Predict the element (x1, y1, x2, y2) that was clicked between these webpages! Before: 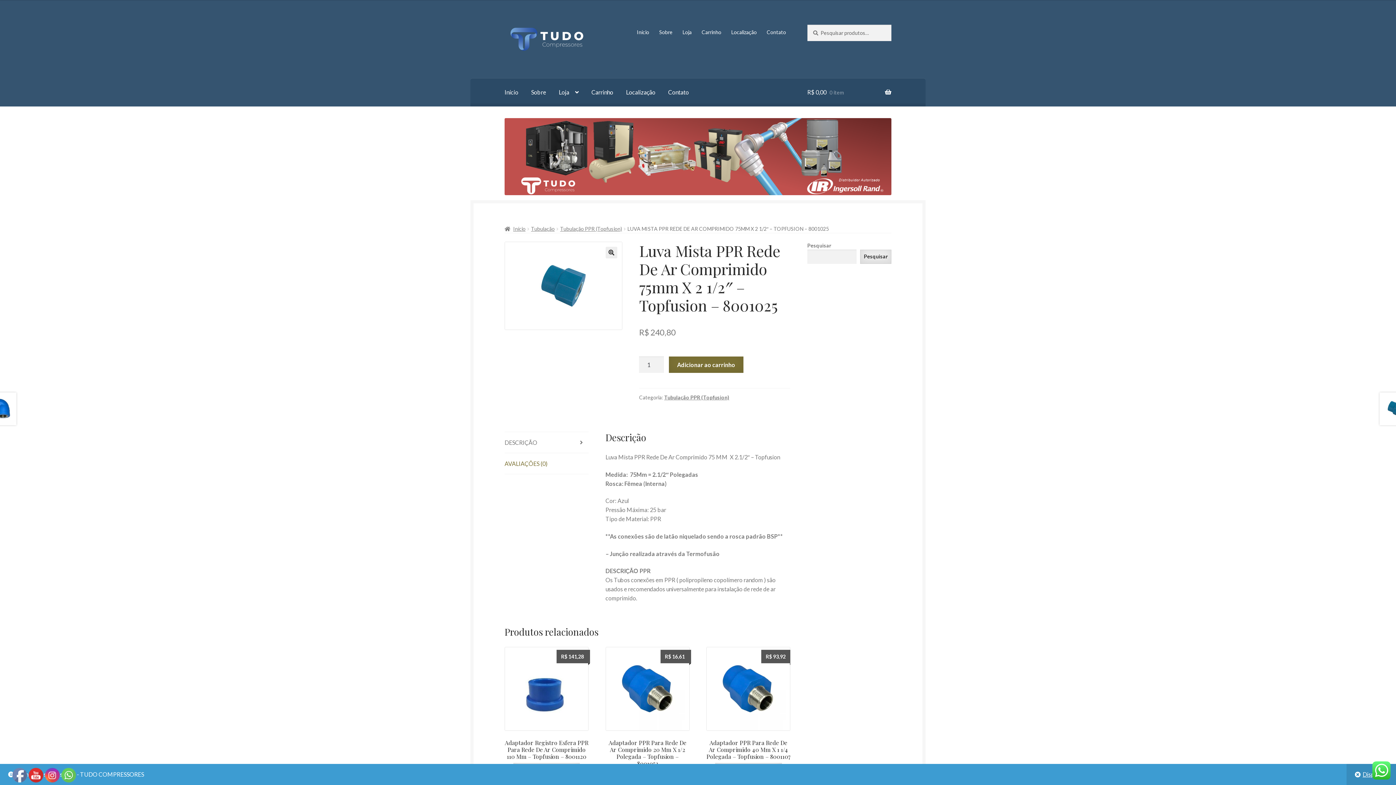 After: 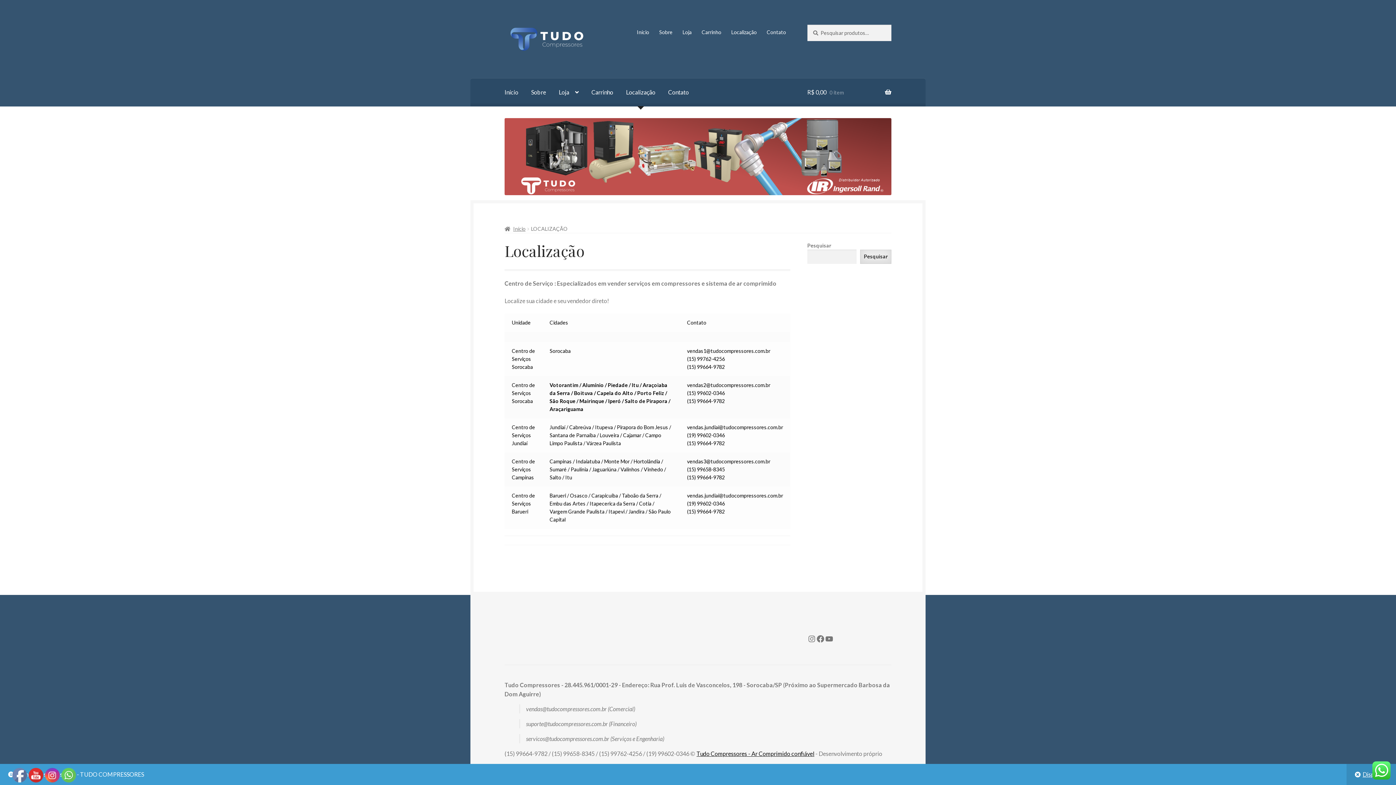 Action: label: Localização bbox: (620, 78, 661, 106)